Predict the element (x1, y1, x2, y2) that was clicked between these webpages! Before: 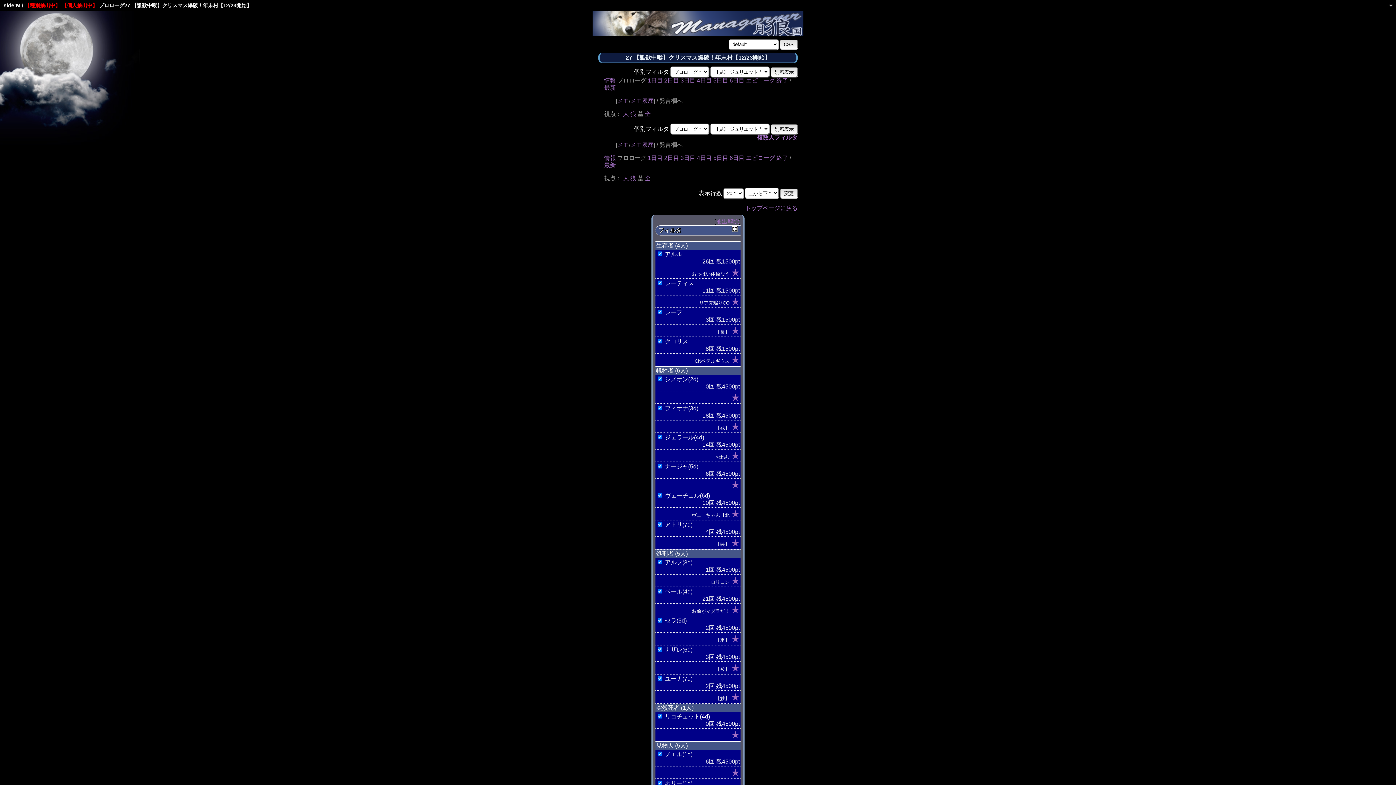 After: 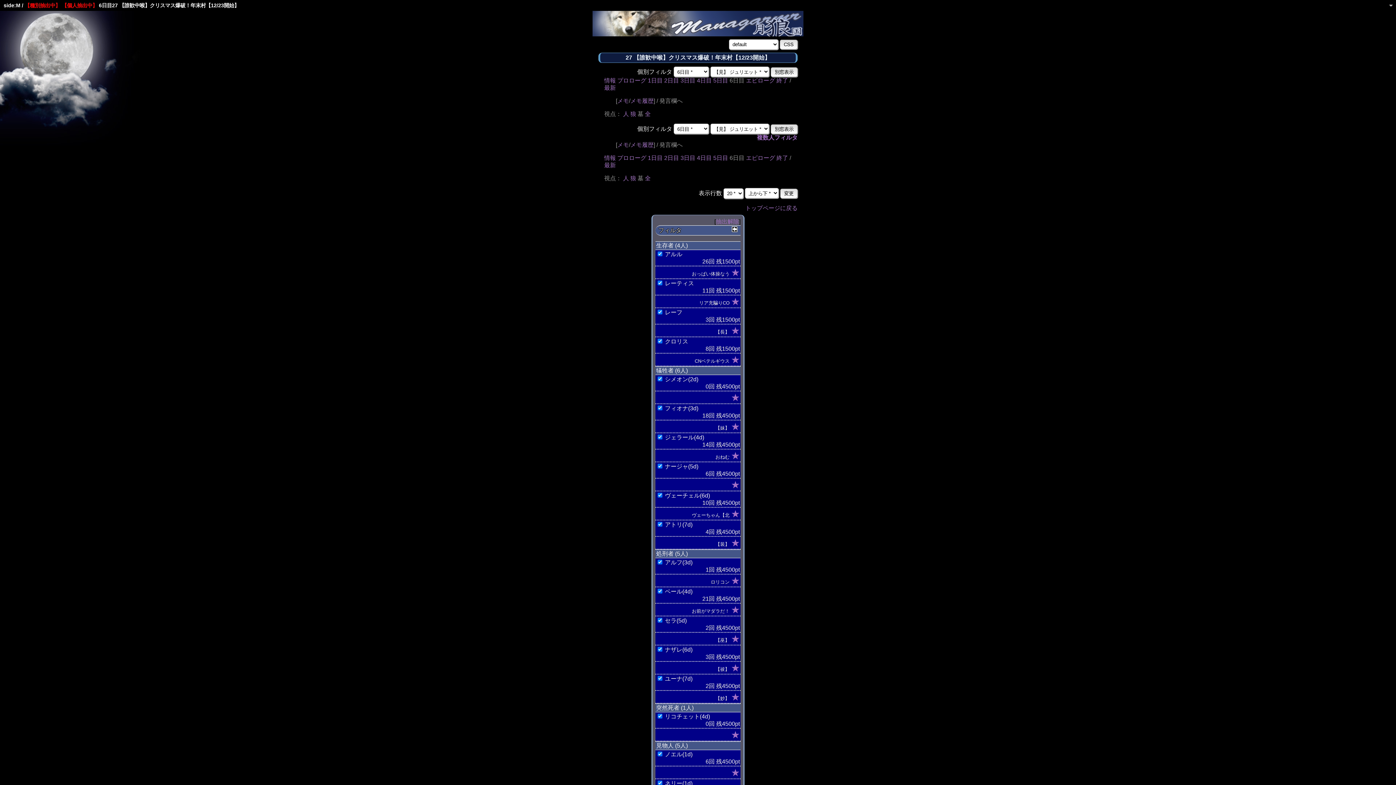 Action: label: 6日目 bbox: (729, 154, 744, 161)